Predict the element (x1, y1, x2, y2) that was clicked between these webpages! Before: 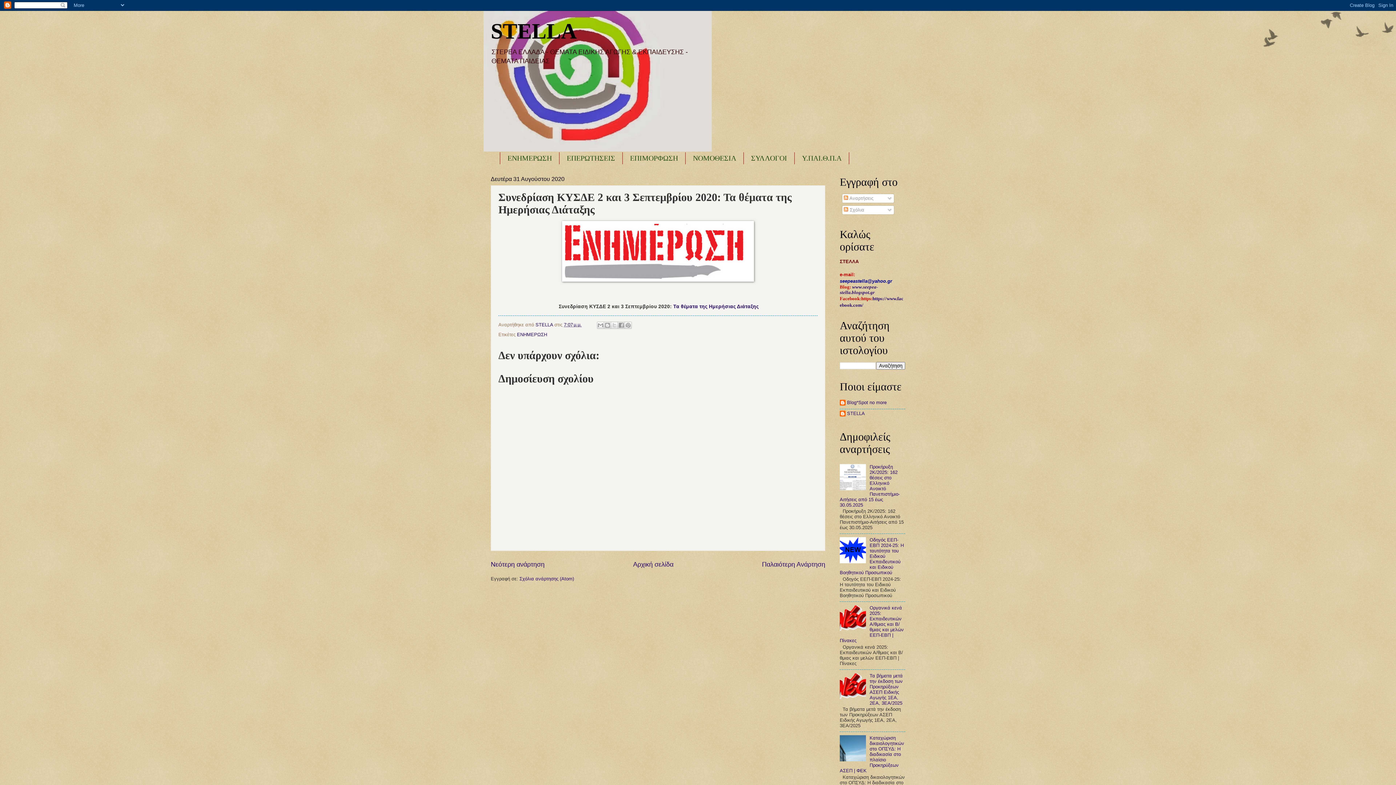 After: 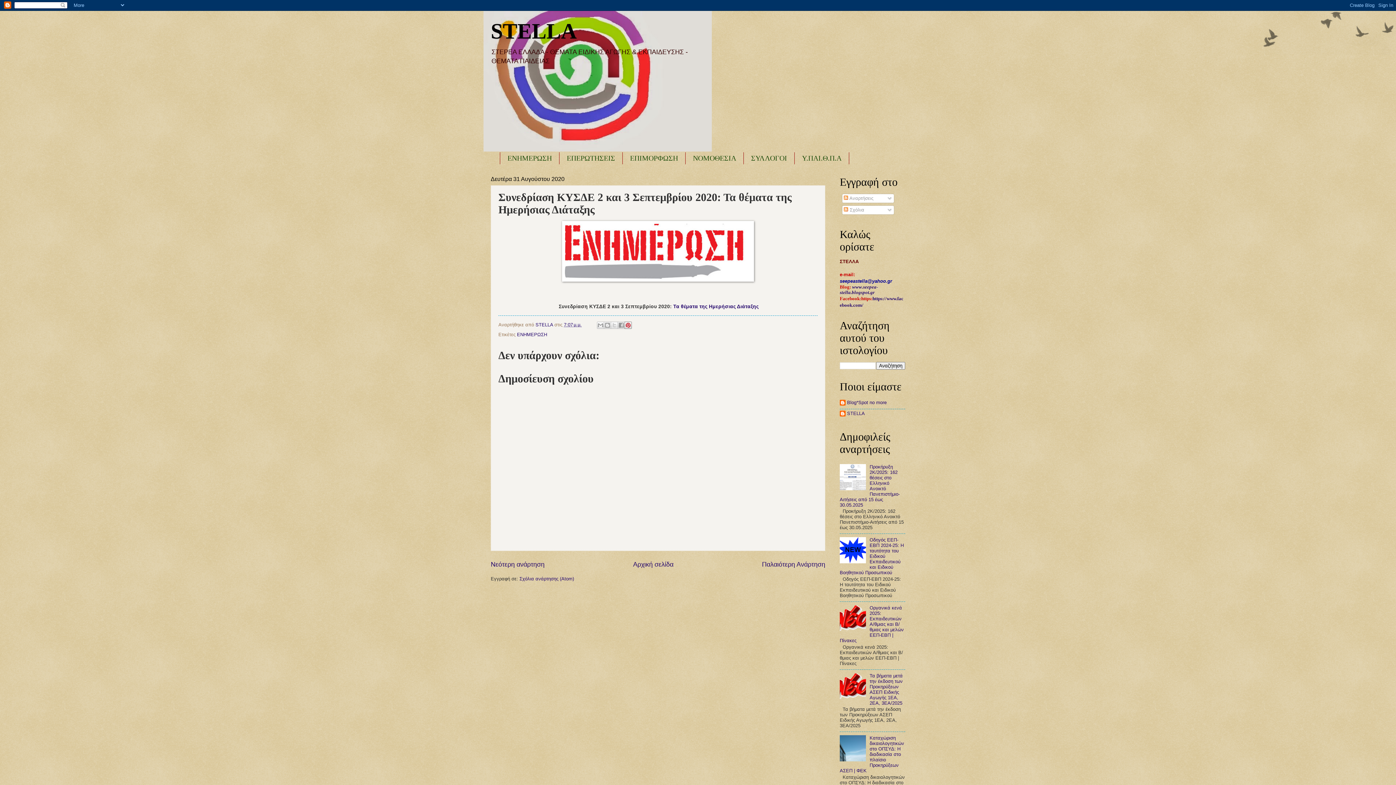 Action: label: Κοινοποίηση στο Pinterest bbox: (624, 321, 631, 329)